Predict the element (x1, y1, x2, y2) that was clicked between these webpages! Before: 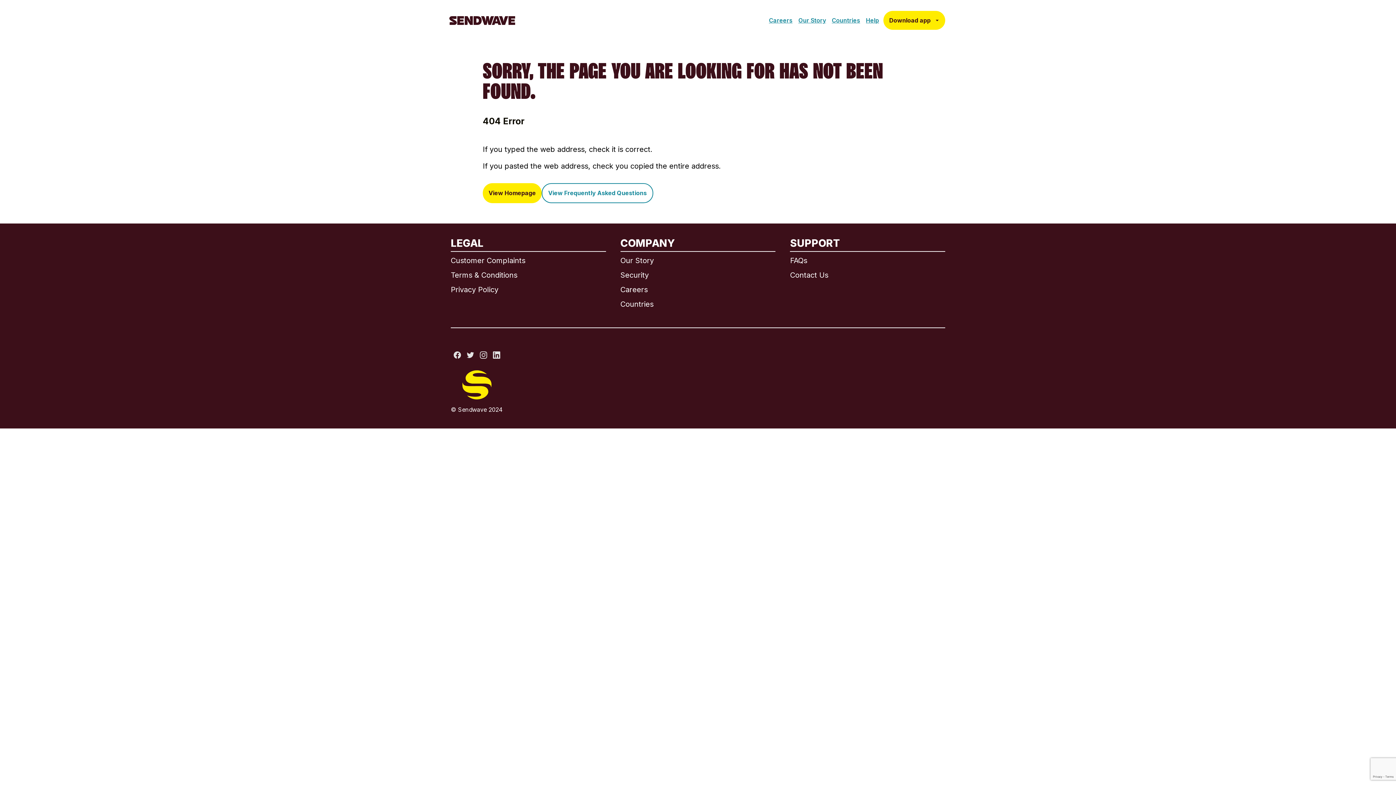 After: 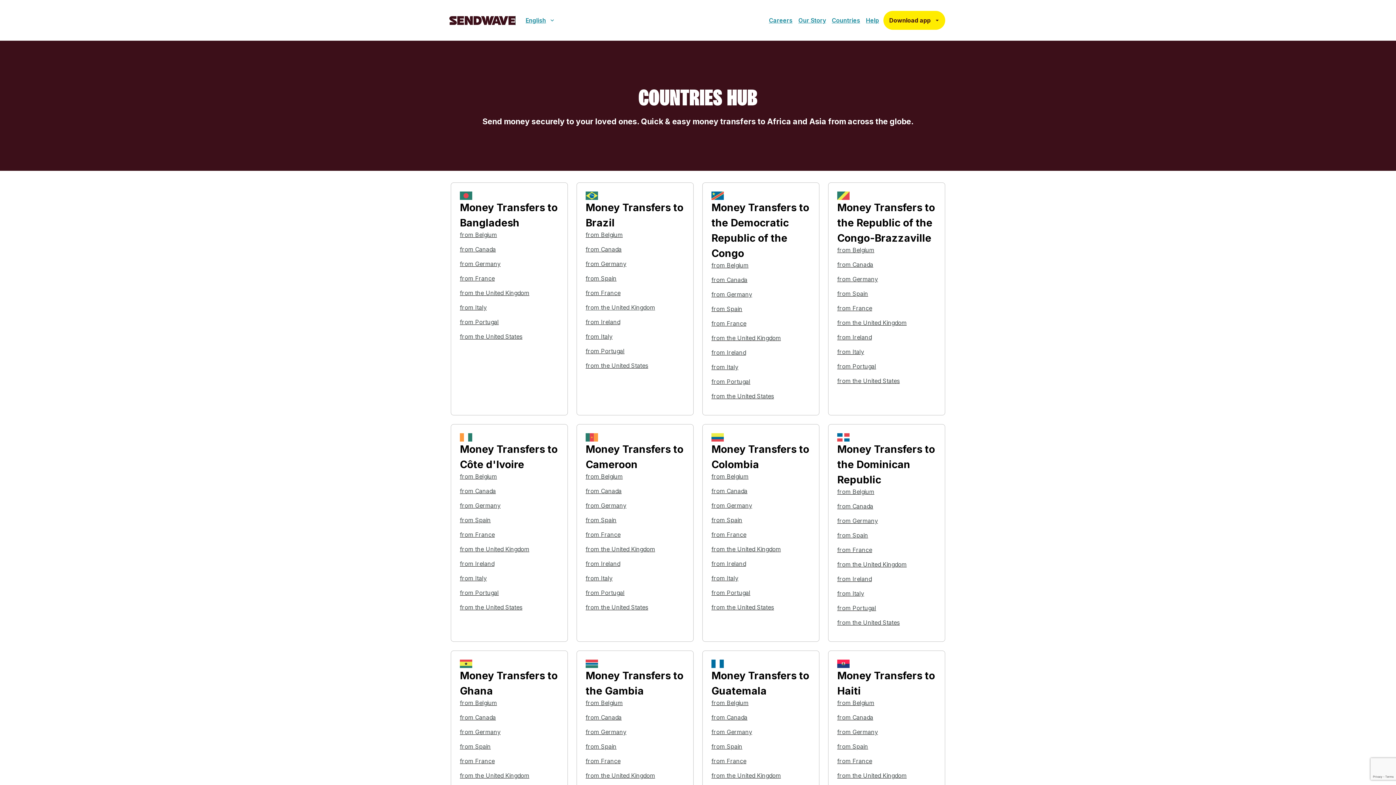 Action: label: Countries bbox: (620, 300, 653, 308)